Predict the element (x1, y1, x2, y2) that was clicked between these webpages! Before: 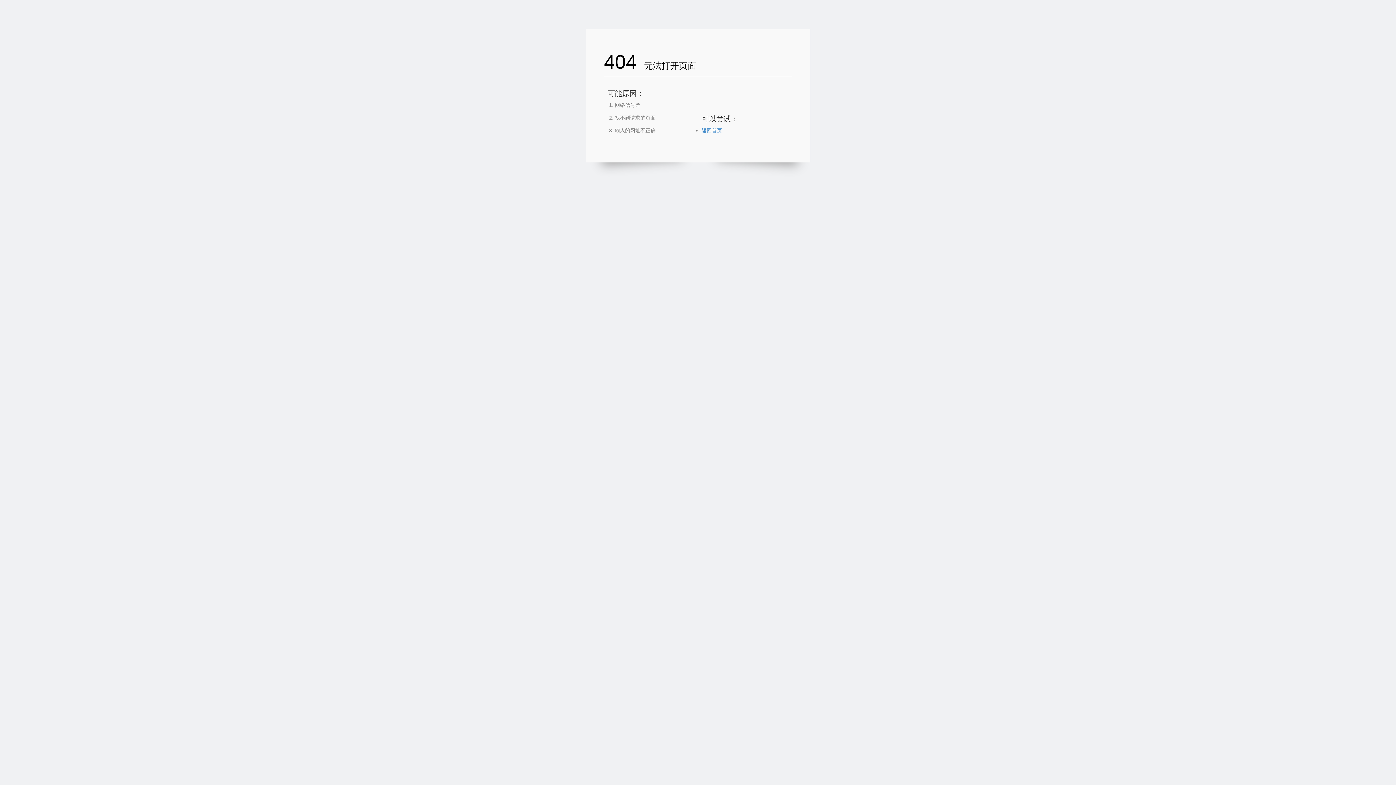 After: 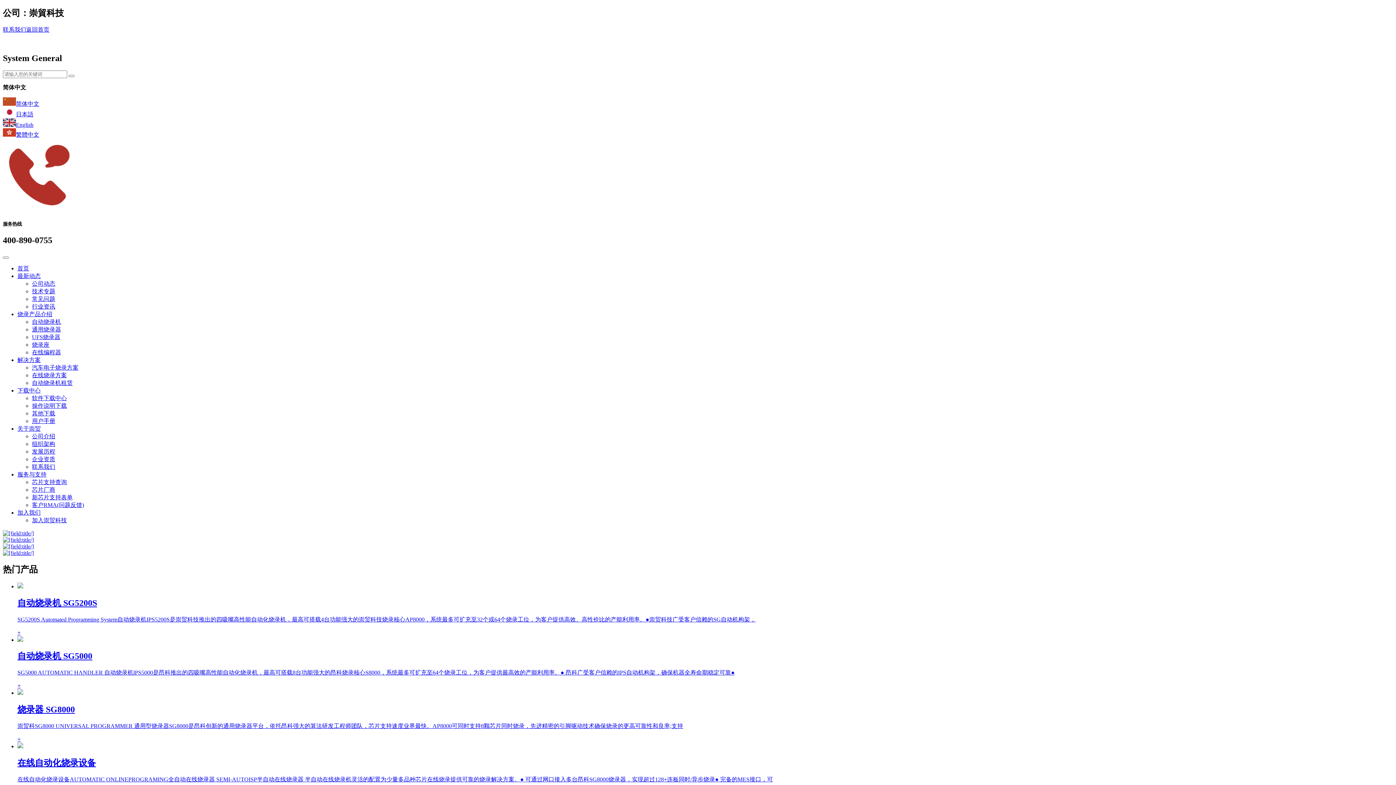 Action: label: 返回首页 bbox: (701, 127, 722, 133)